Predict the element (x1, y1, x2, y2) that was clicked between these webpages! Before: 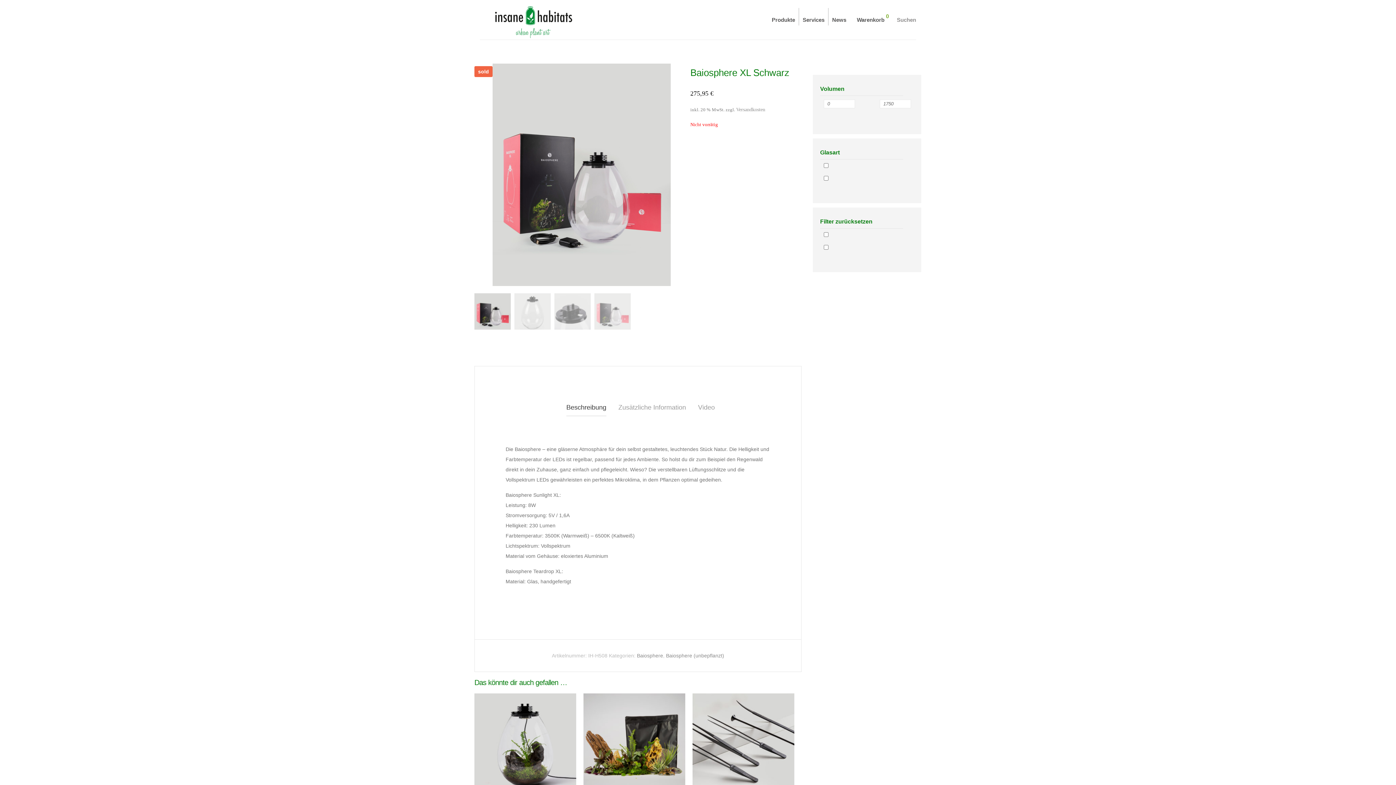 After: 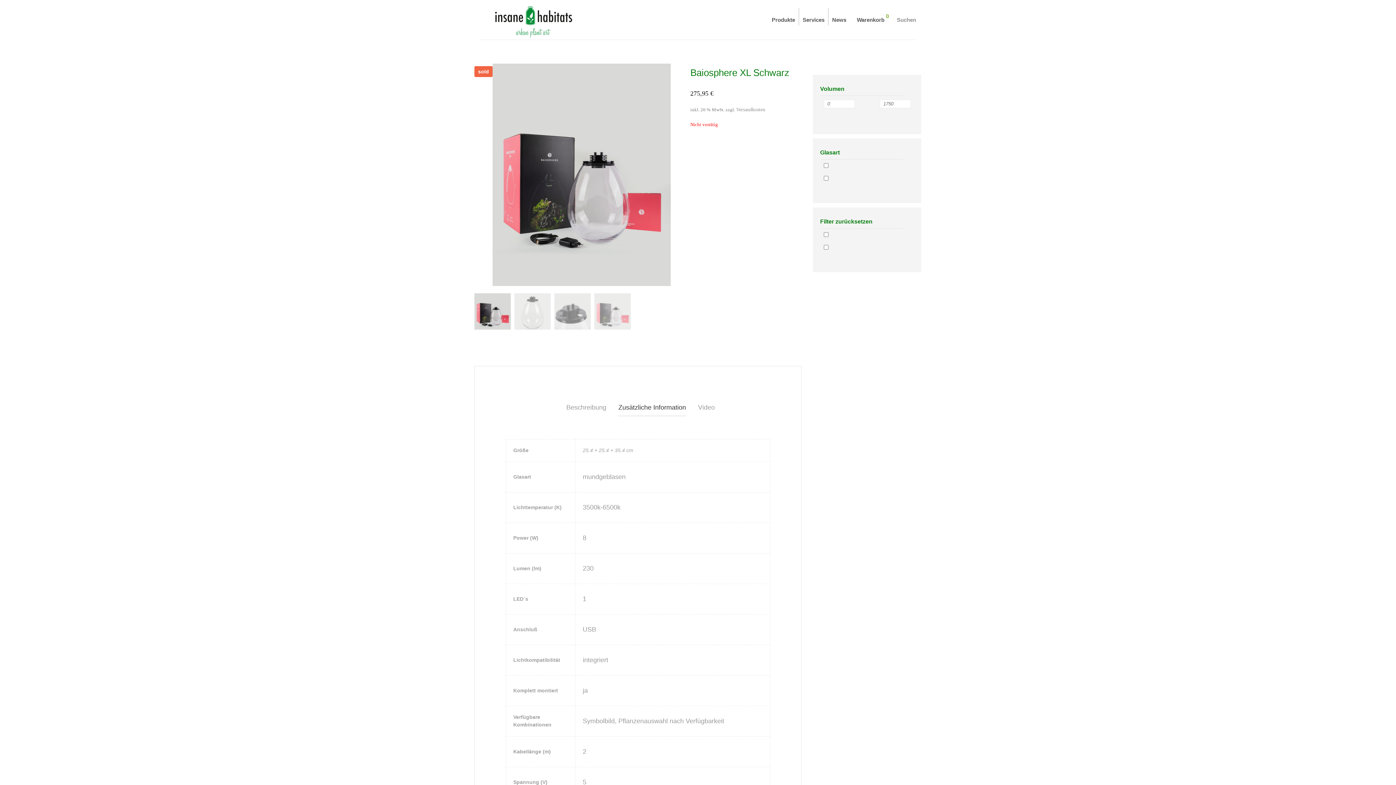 Action: label: Zusätzliche Information bbox: (618, 399, 686, 416)